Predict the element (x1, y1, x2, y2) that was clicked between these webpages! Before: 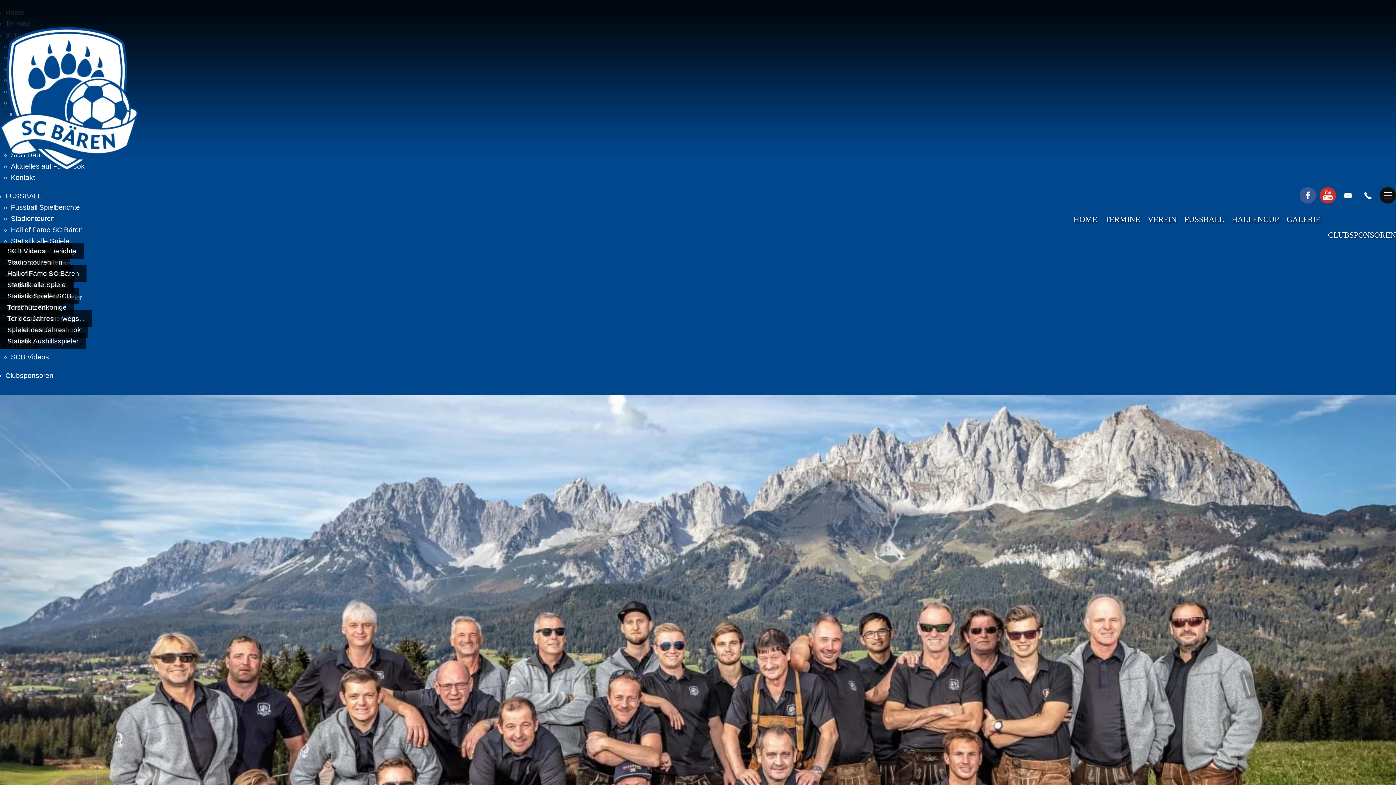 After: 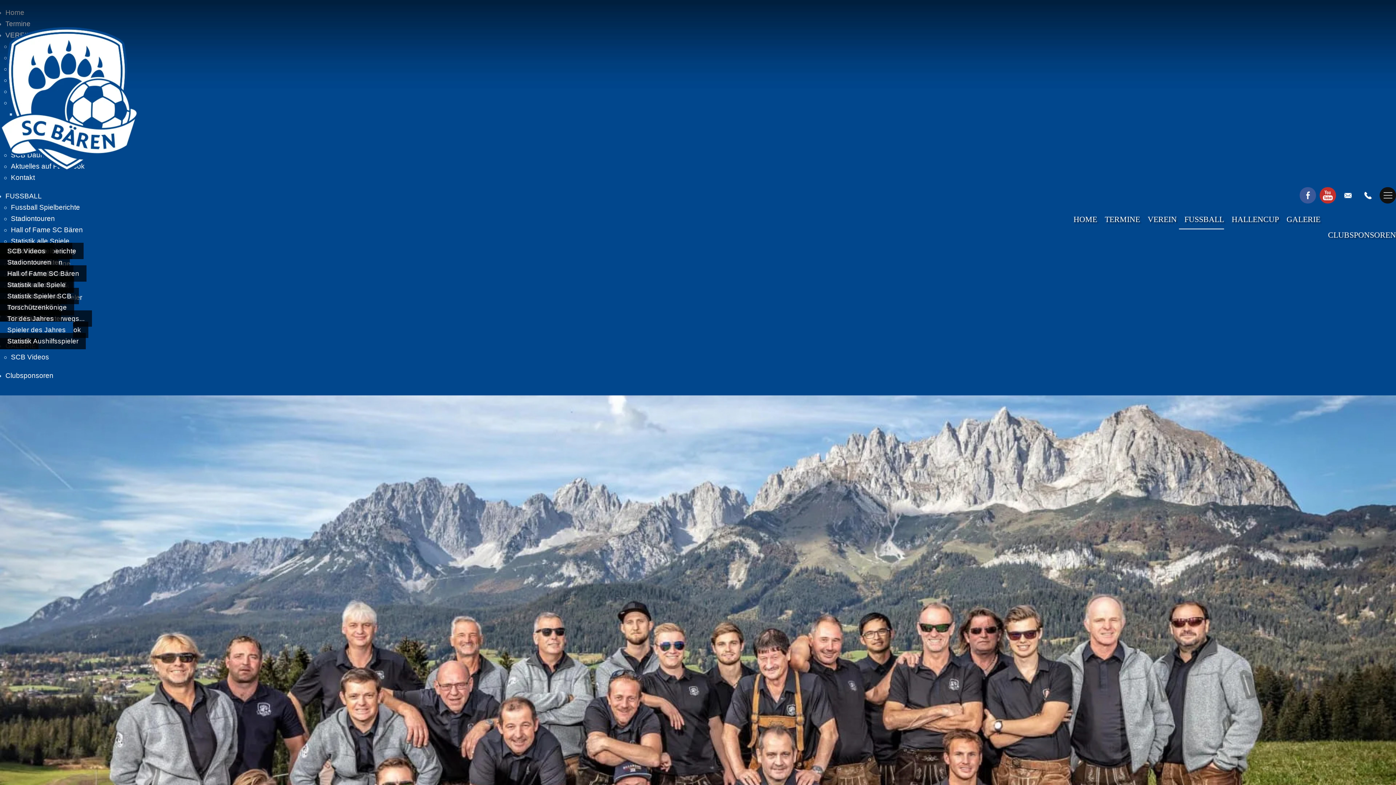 Action: label: Spieler des Jahres bbox: (0, 321, 73, 338)